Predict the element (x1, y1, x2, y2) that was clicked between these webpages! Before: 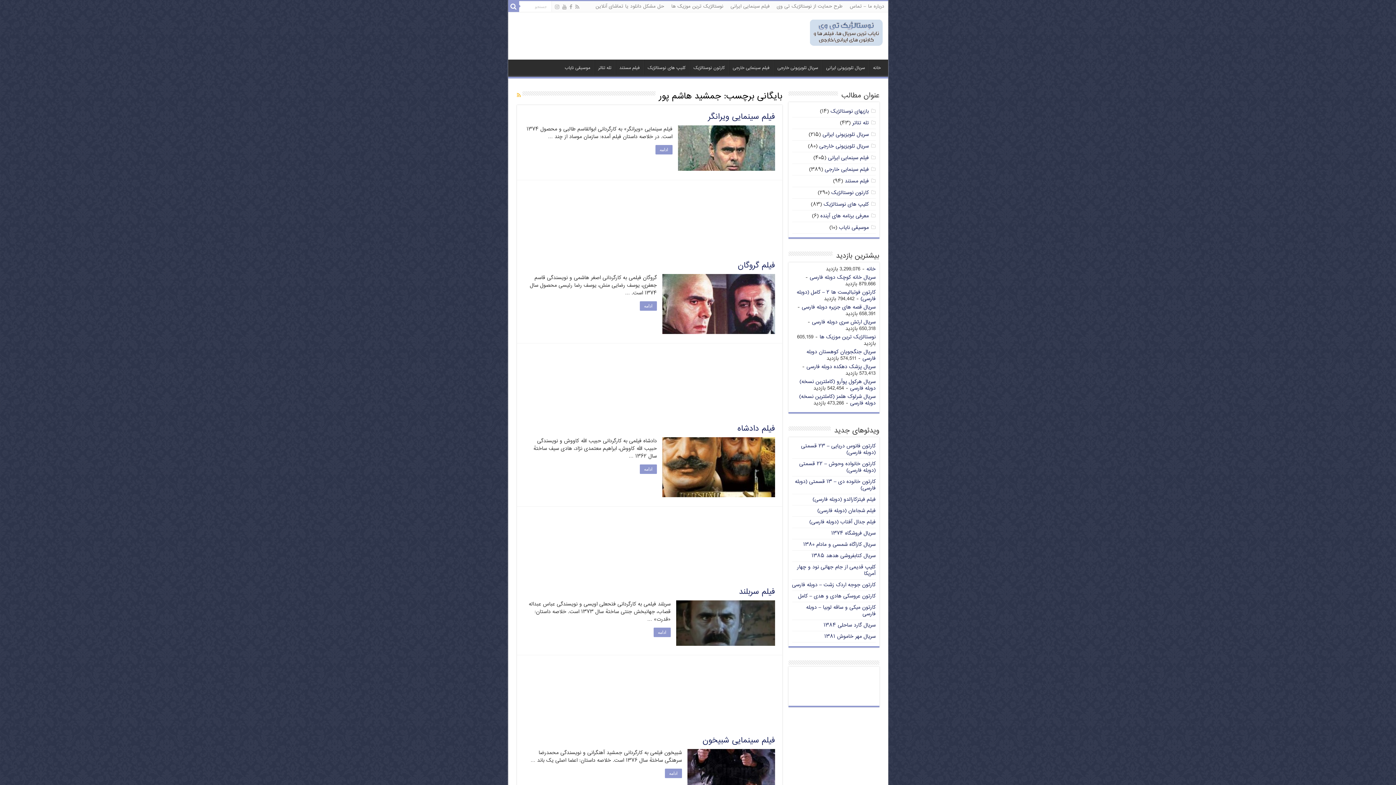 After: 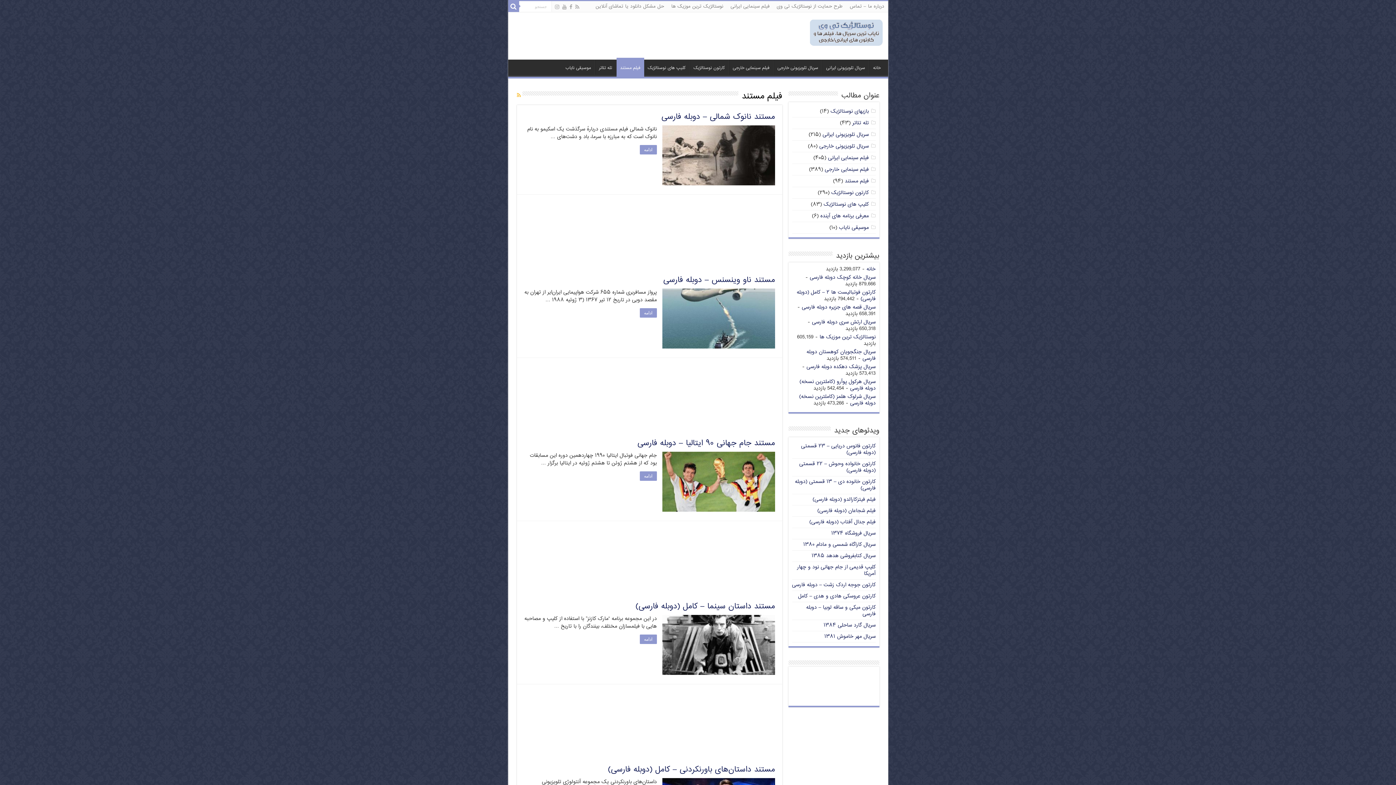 Action: label: فیلم مستند bbox: (615, 59, 643, 74)